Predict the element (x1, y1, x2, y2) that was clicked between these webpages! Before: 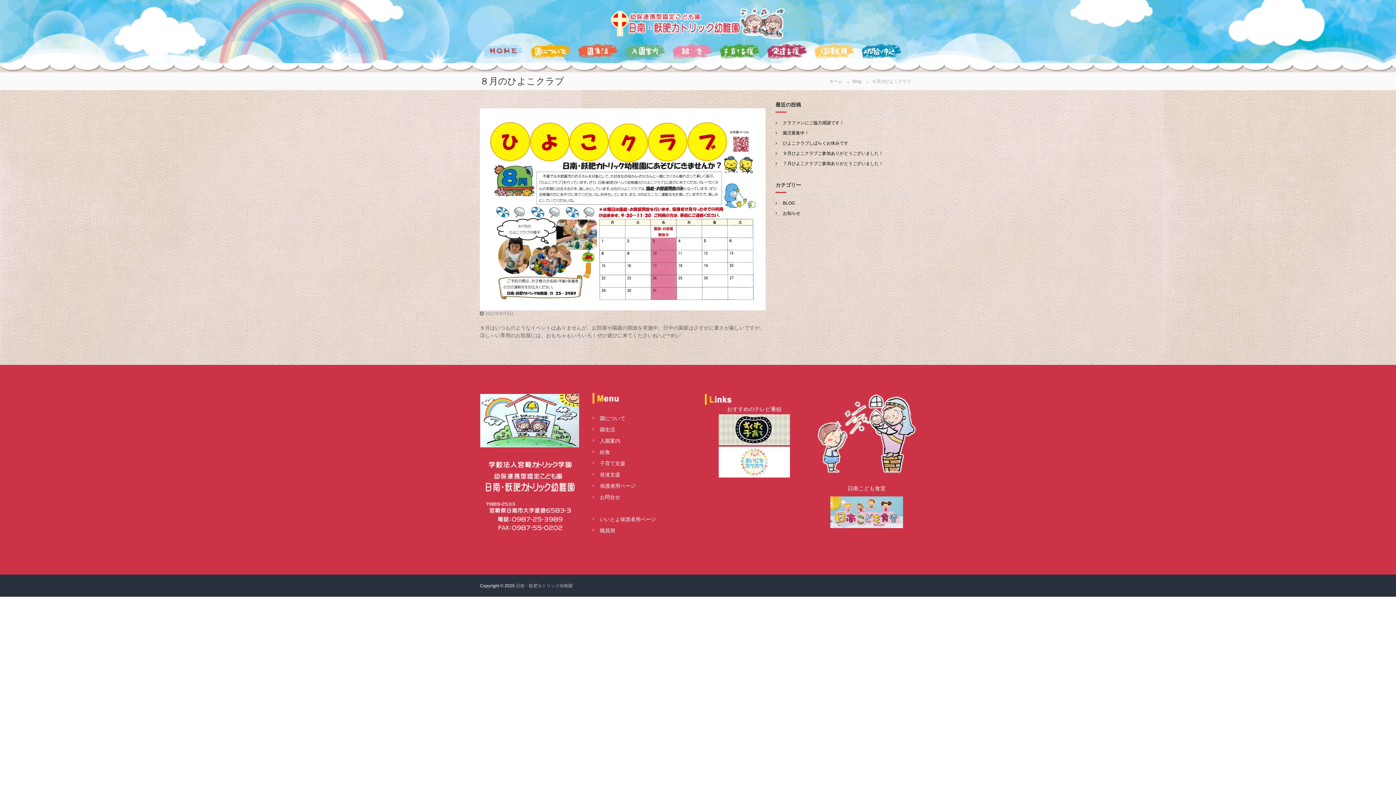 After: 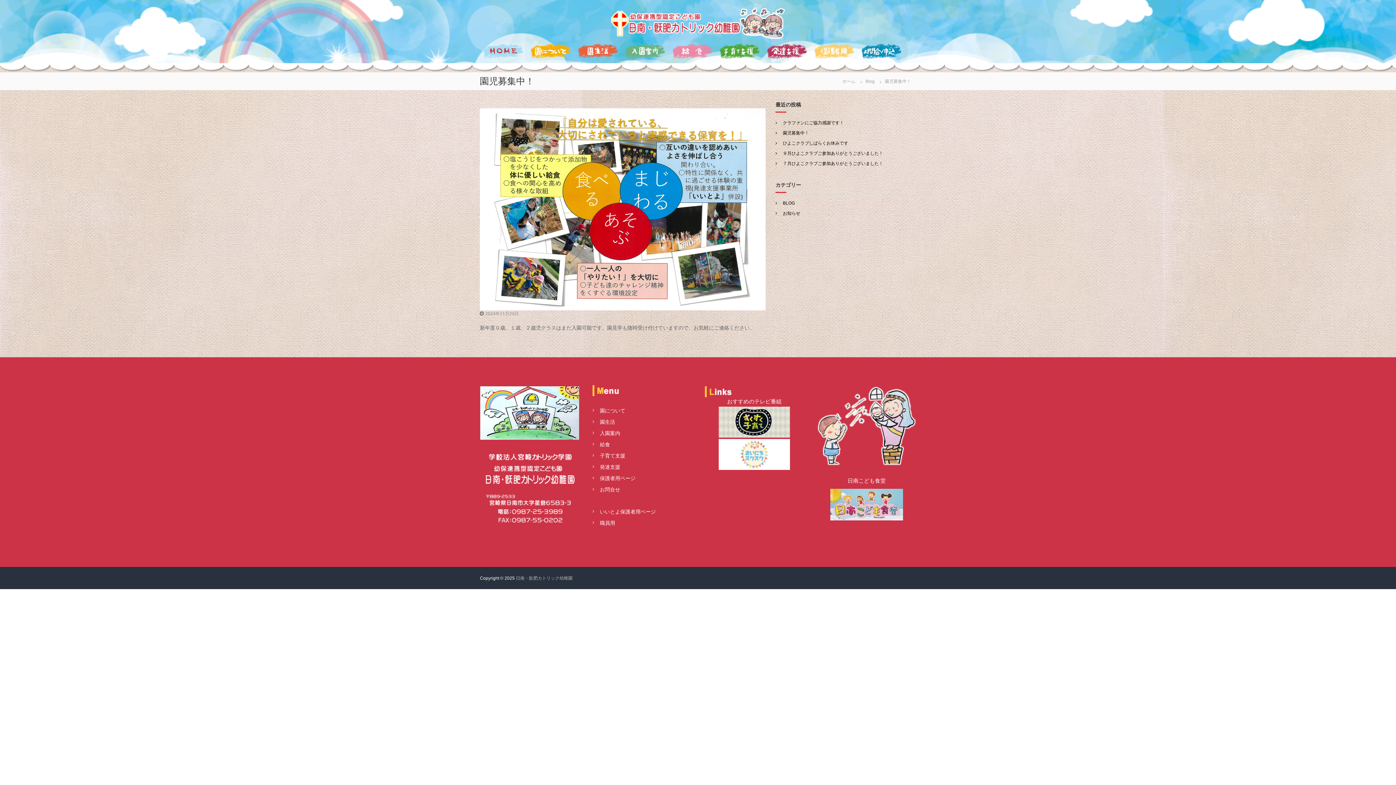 Action: label: 園児募集中！ bbox: (783, 130, 809, 135)